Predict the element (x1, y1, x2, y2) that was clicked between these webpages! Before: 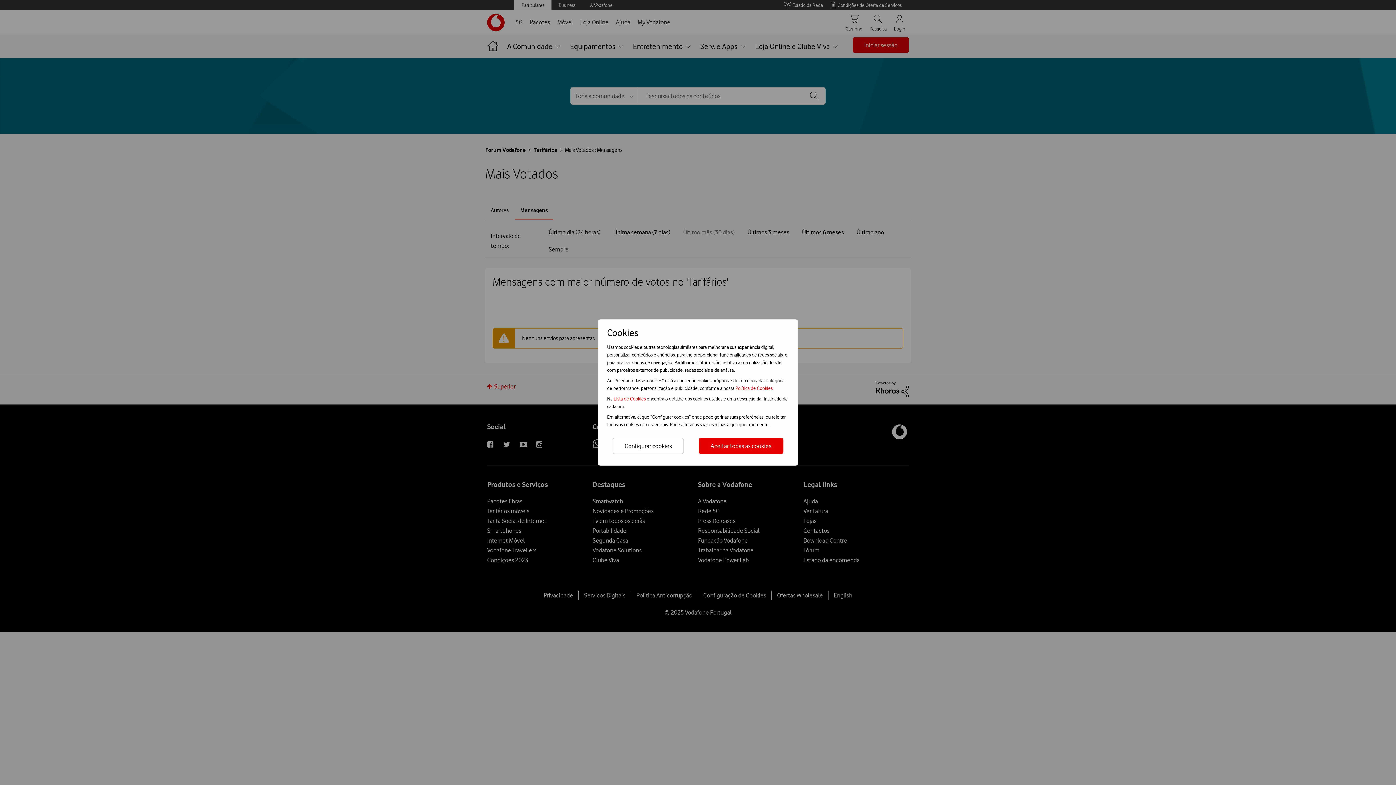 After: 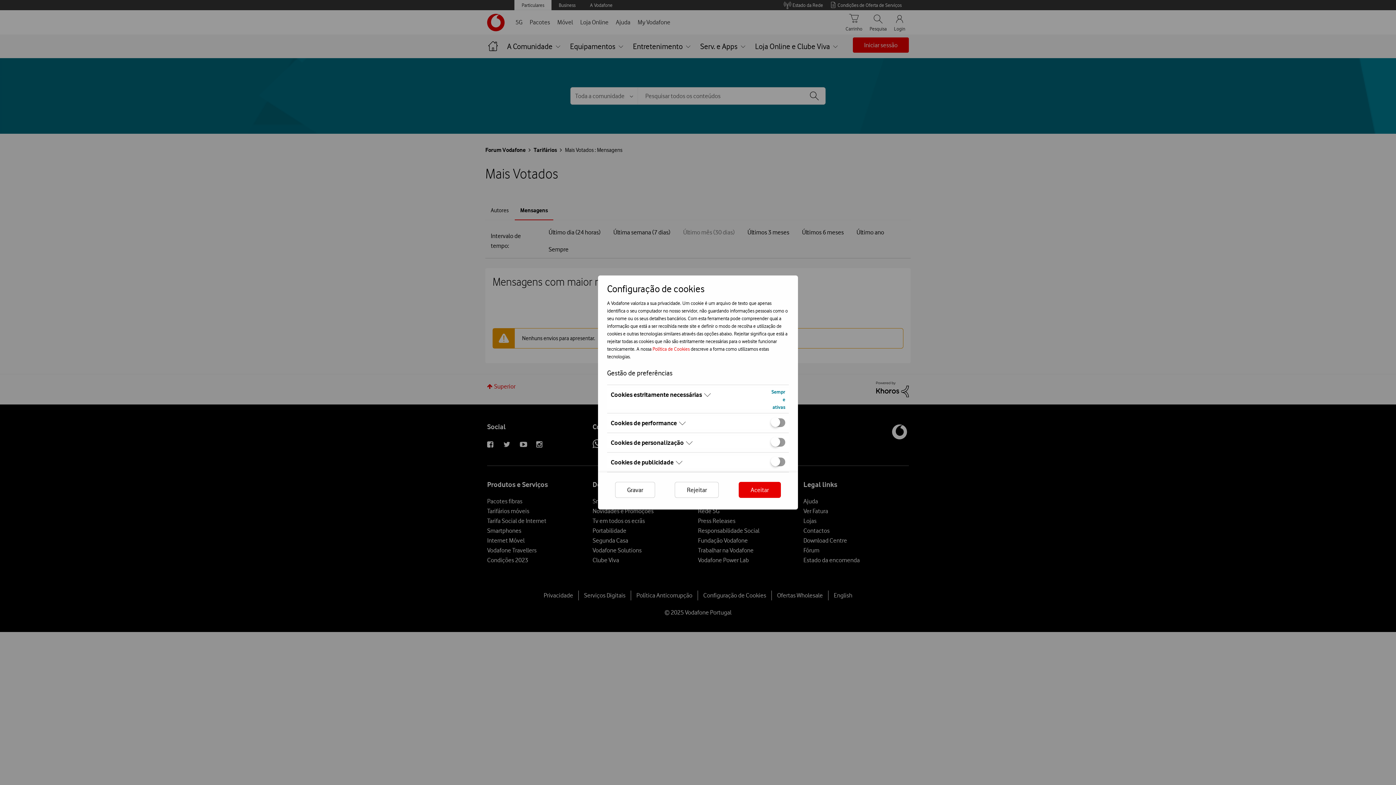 Action: label: Configurar cookies bbox: (612, 438, 684, 454)